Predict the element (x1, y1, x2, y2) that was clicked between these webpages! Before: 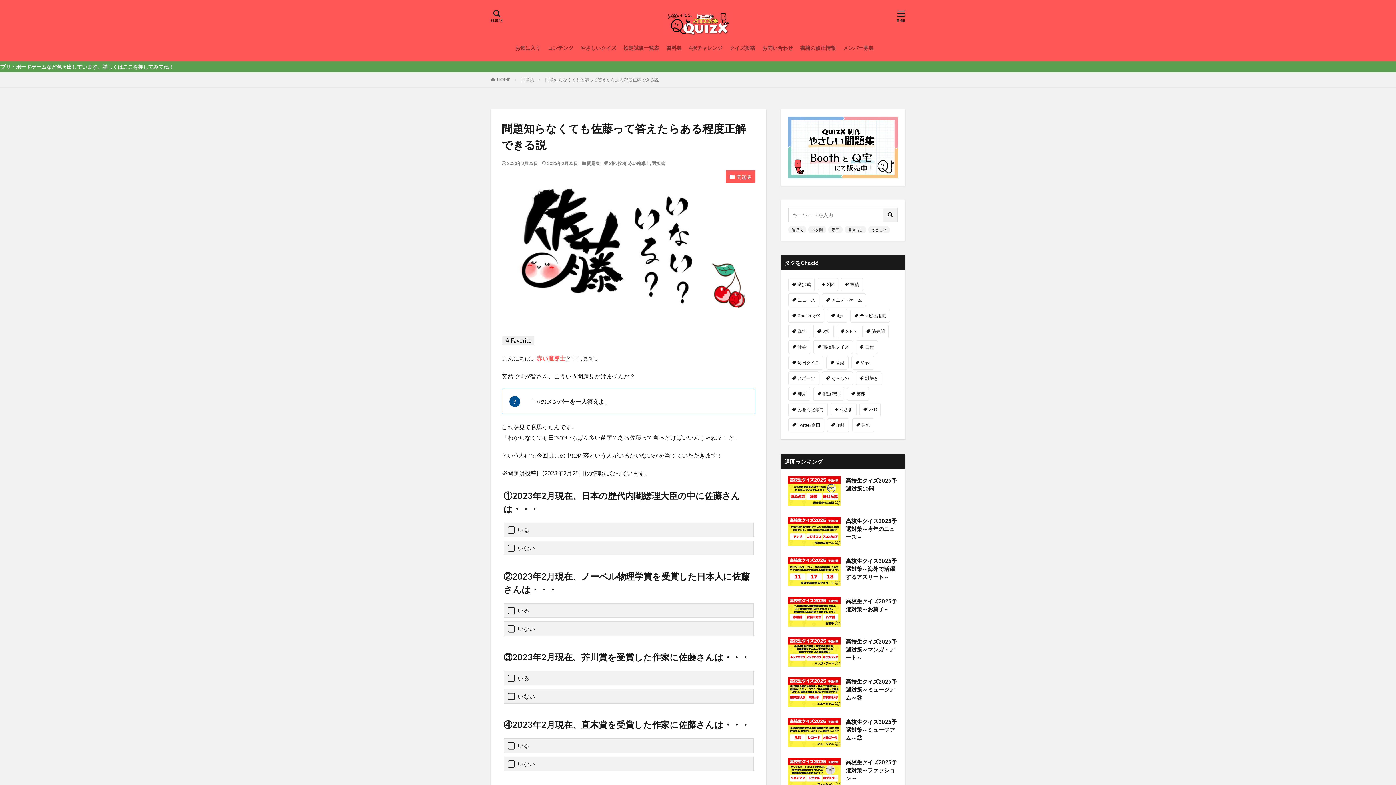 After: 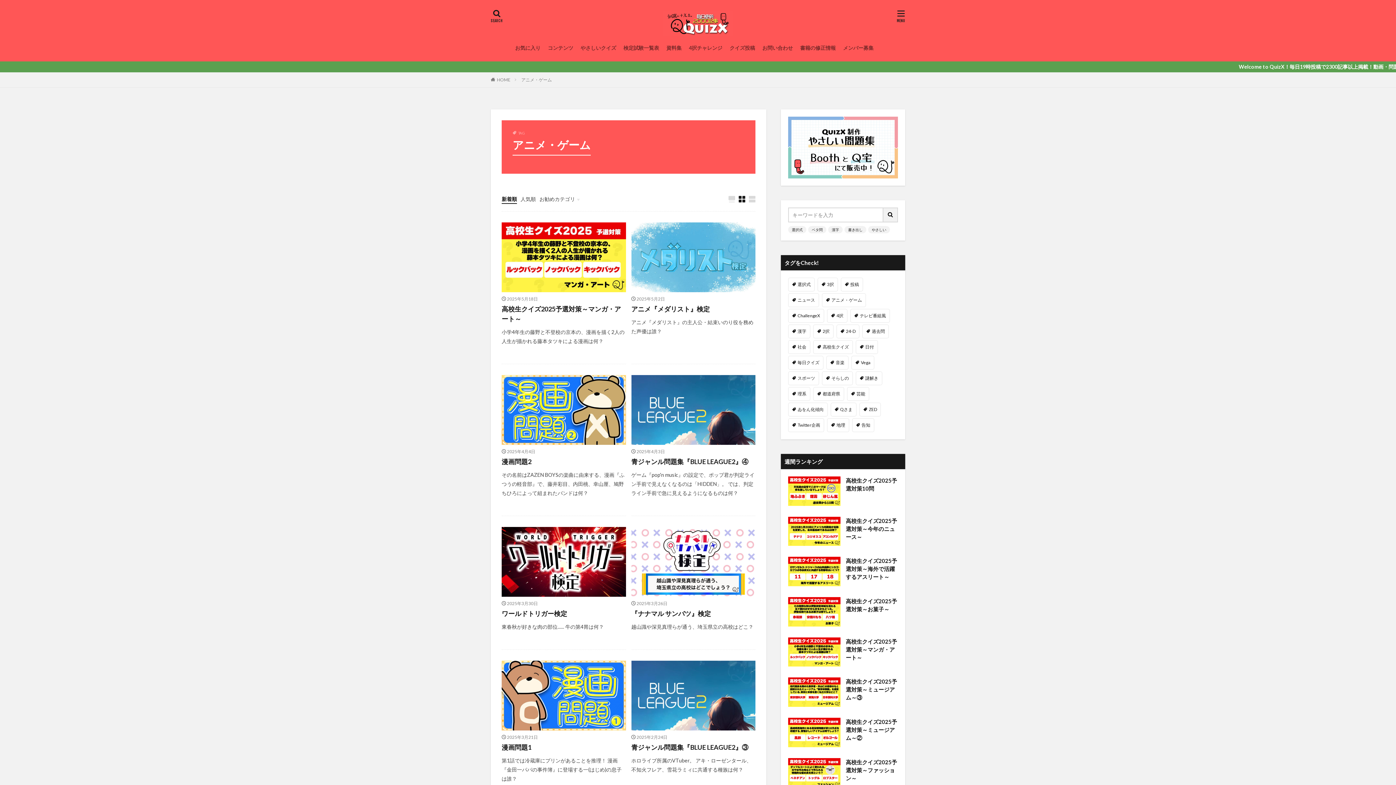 Action: label: アニメ・ゲーム (111個の項目) bbox: (822, 293, 866, 307)